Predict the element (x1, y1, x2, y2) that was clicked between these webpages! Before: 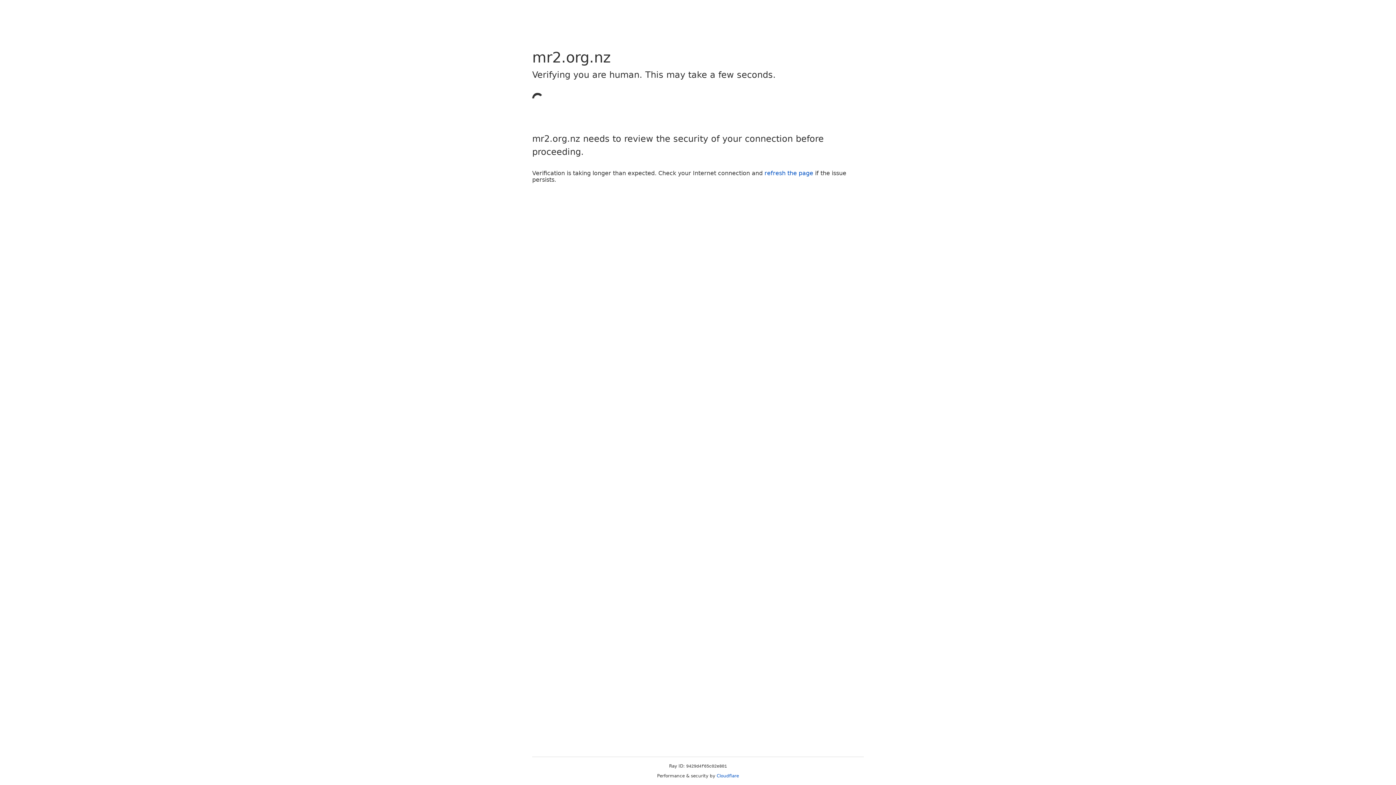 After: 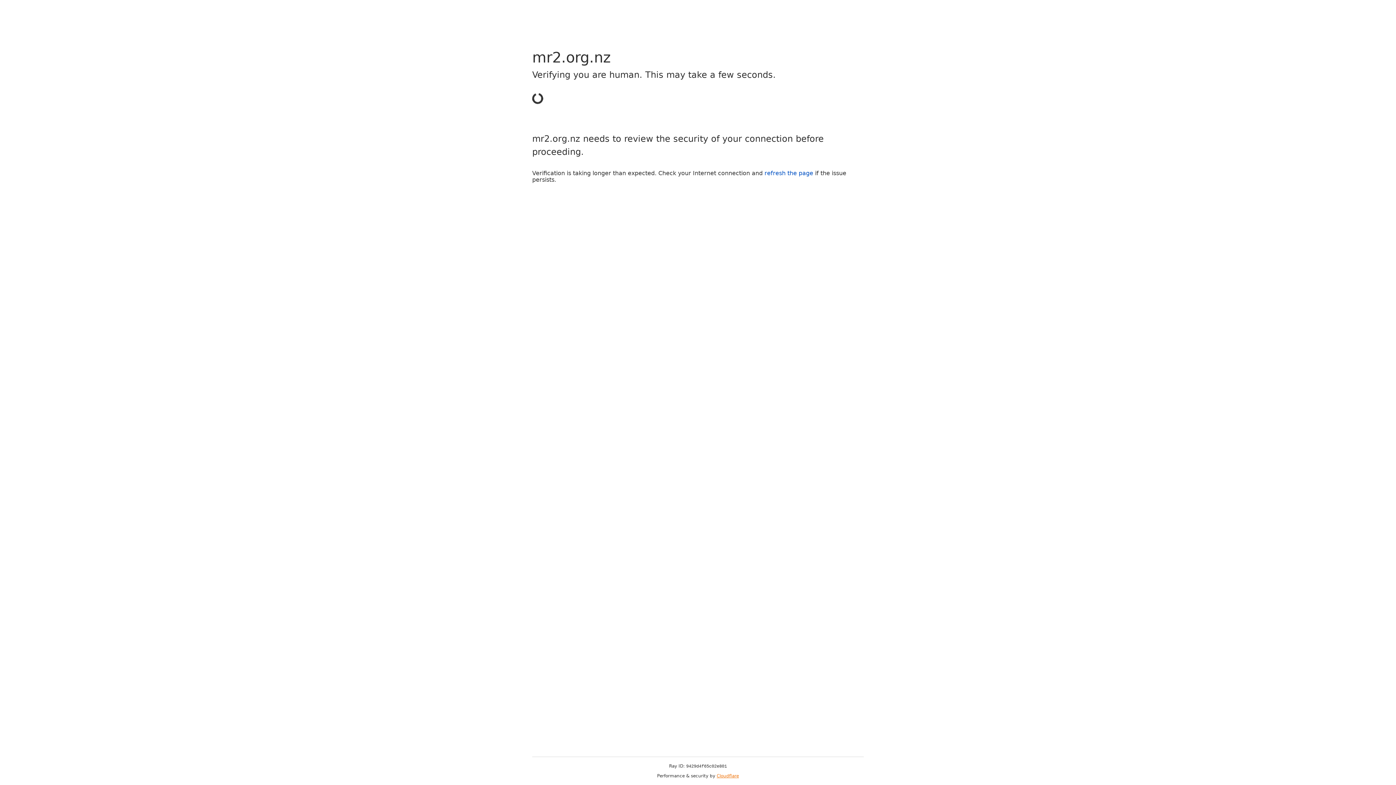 Action: label: Cloudflare bbox: (716, 773, 739, 778)